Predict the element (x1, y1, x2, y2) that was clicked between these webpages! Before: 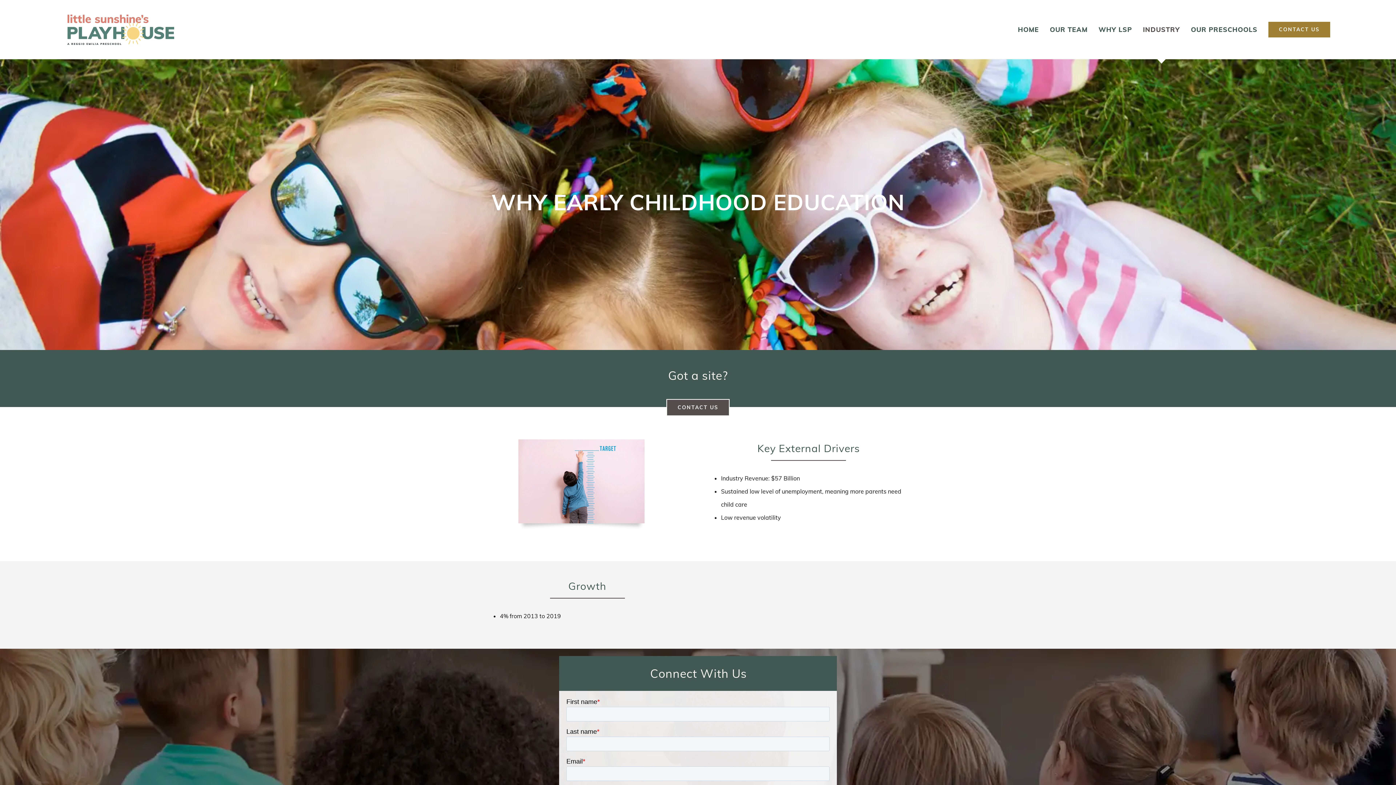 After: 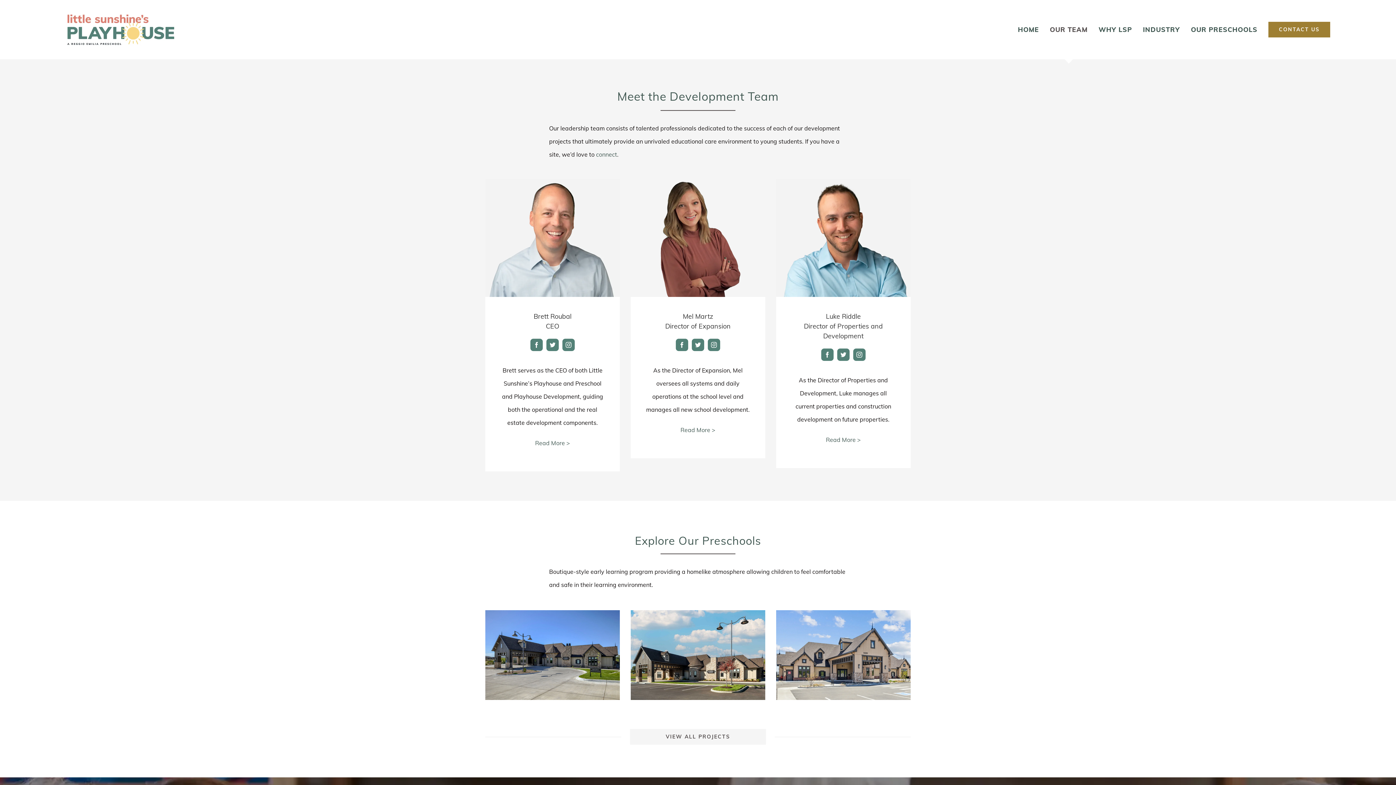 Action: label: OUR TEAM bbox: (1050, 0, 1087, 59)